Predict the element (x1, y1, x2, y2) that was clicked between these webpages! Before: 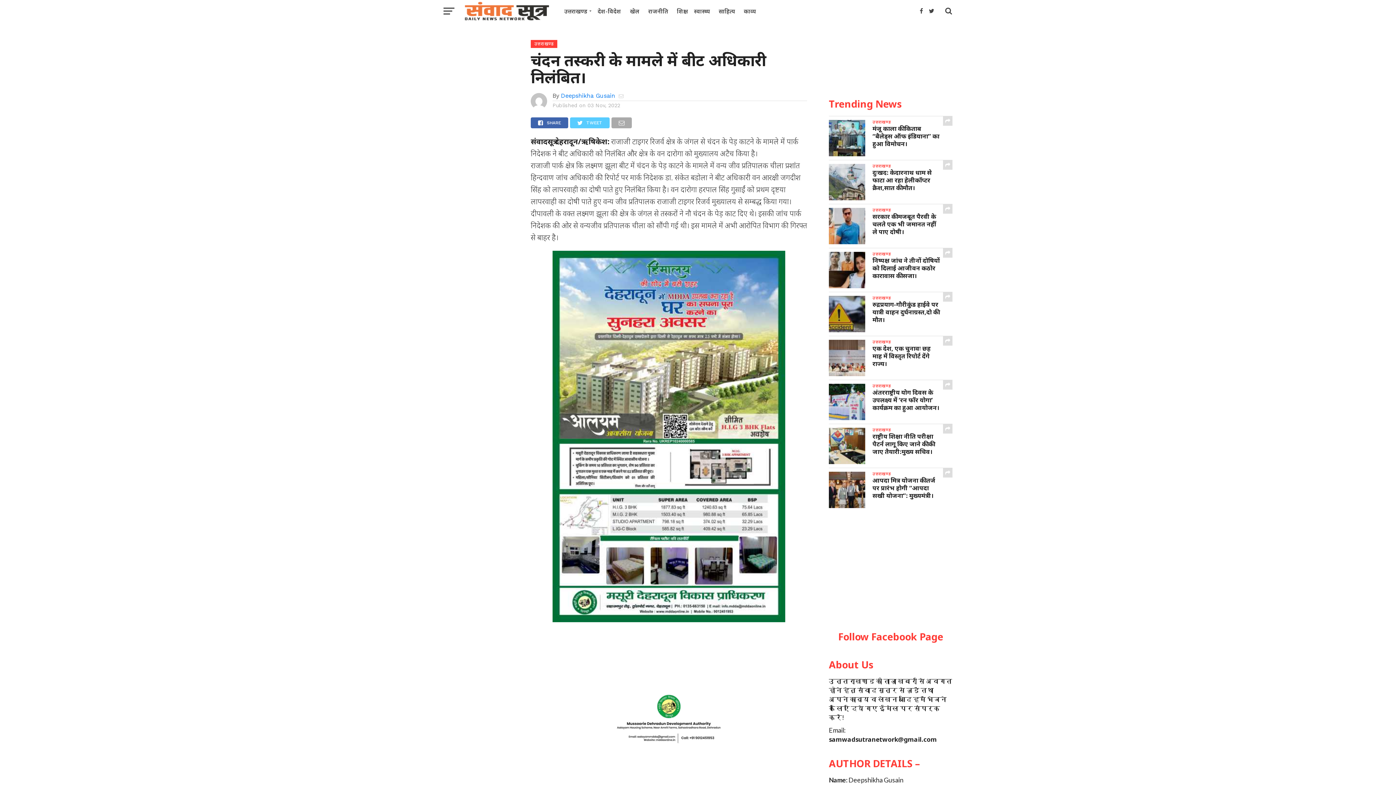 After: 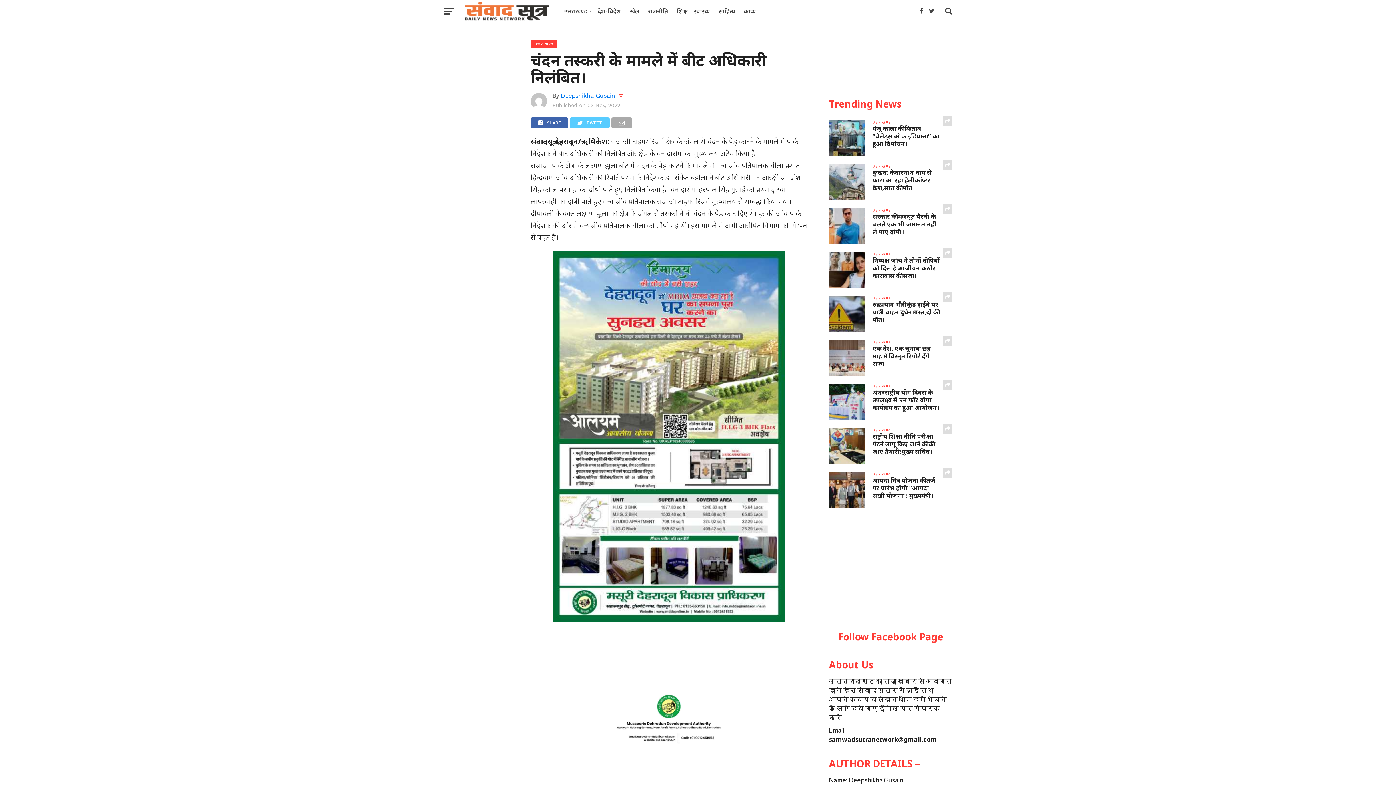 Action: bbox: (618, 93, 623, 98)